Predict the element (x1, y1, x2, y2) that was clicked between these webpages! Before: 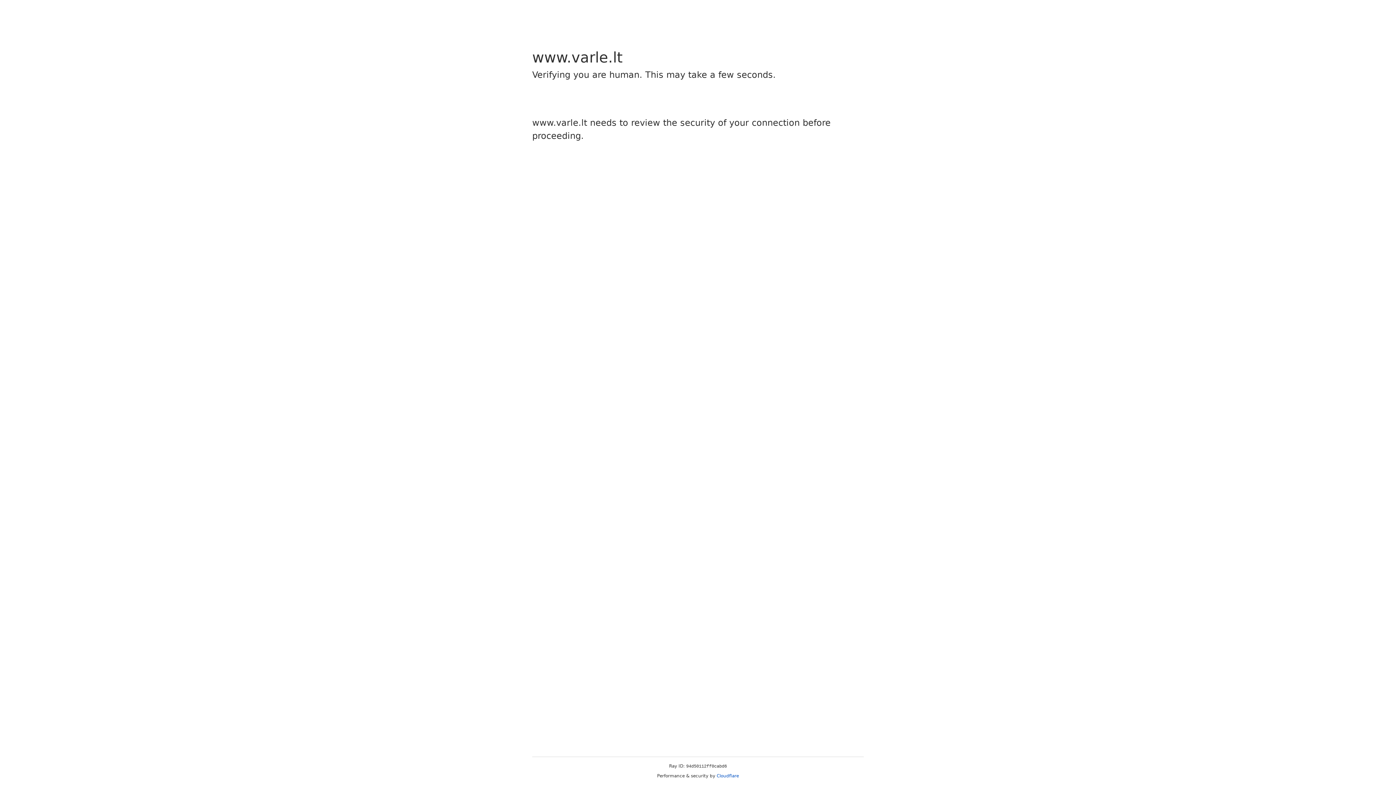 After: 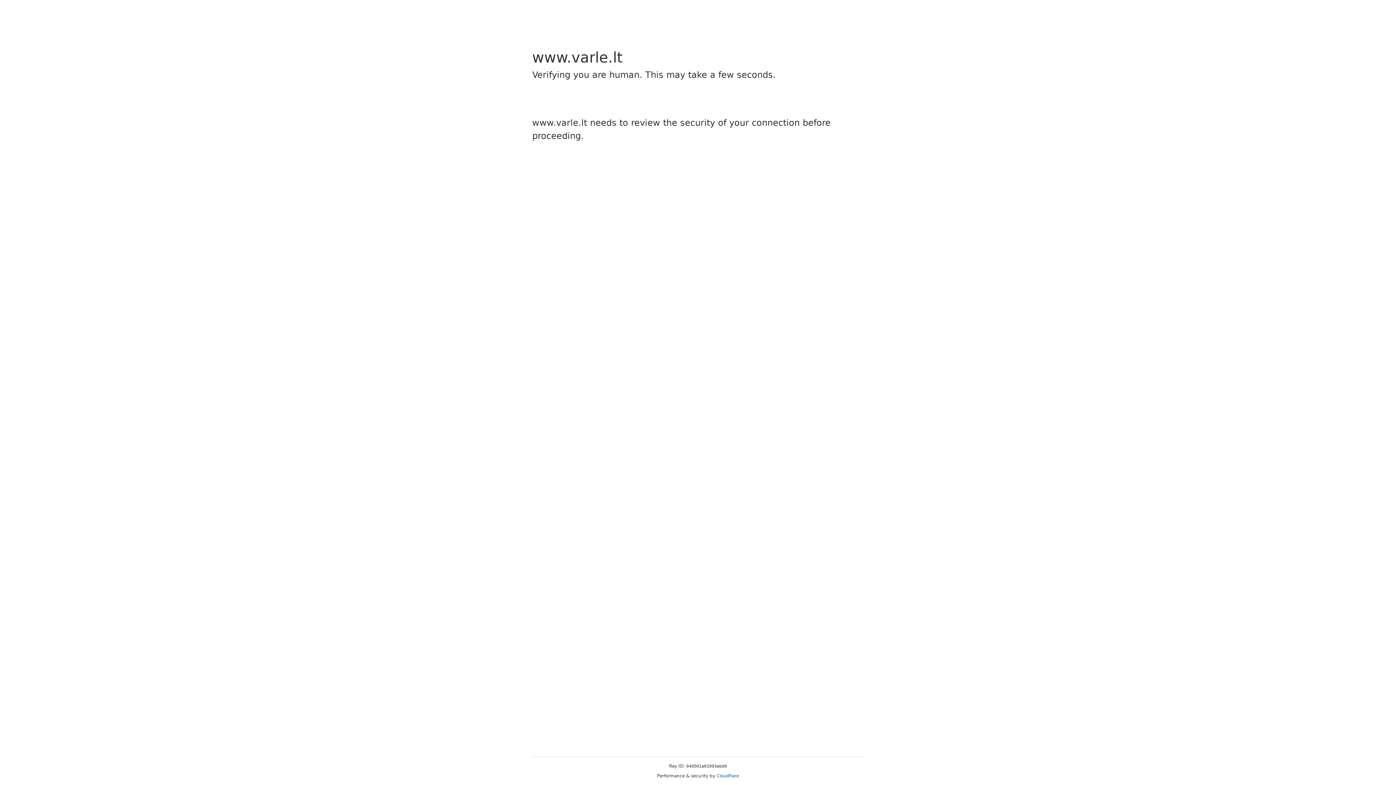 Action: label: Cloudflare bbox: (716, 773, 739, 778)